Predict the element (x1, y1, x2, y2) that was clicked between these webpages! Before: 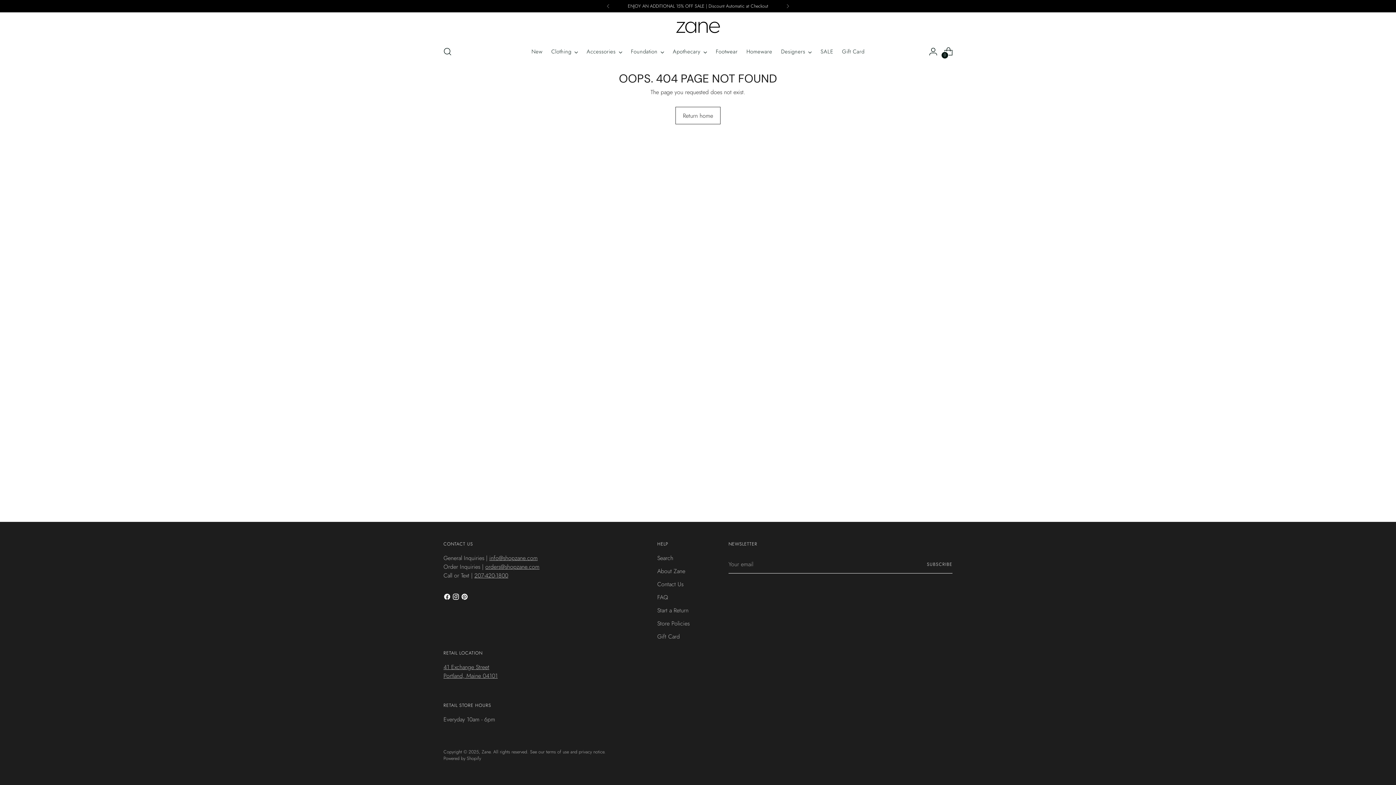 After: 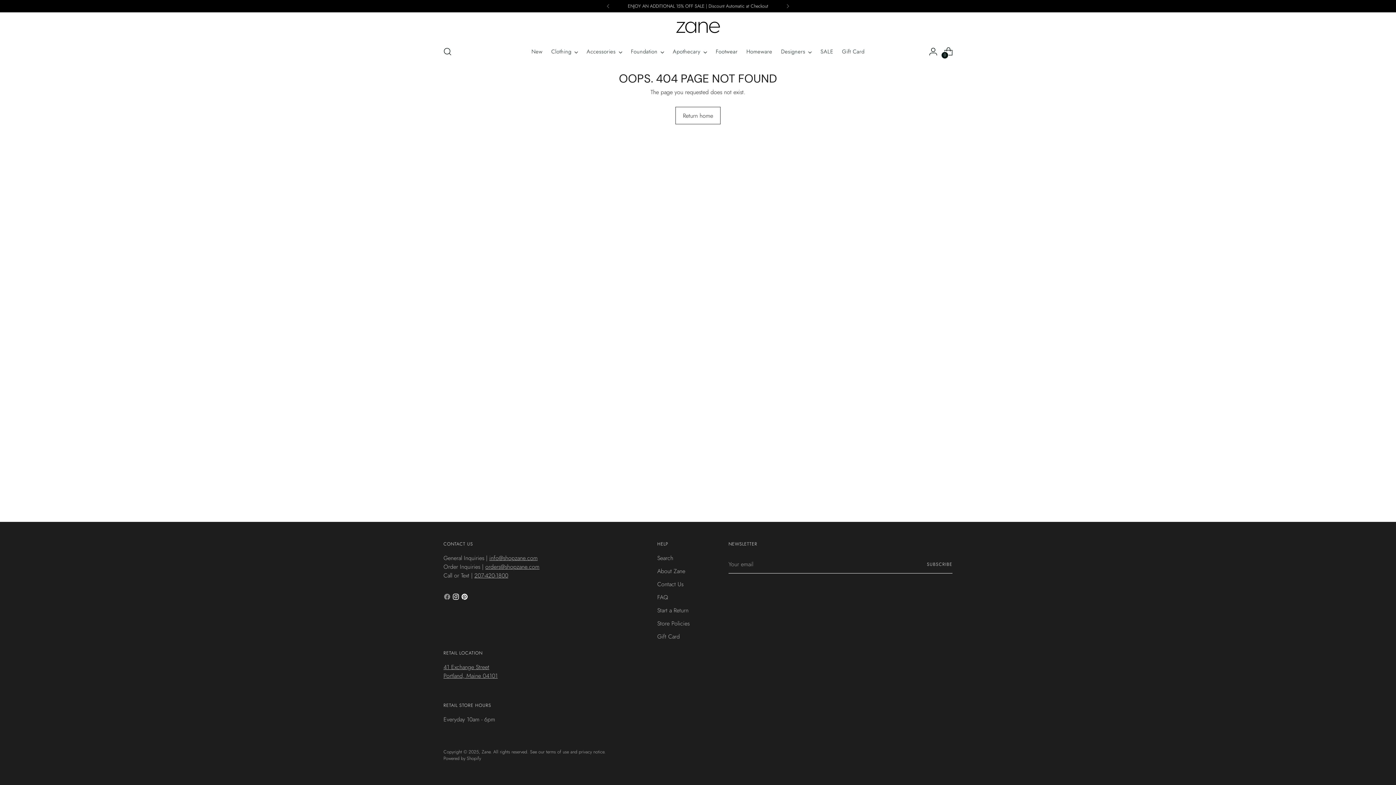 Action: bbox: (443, 593, 452, 603)